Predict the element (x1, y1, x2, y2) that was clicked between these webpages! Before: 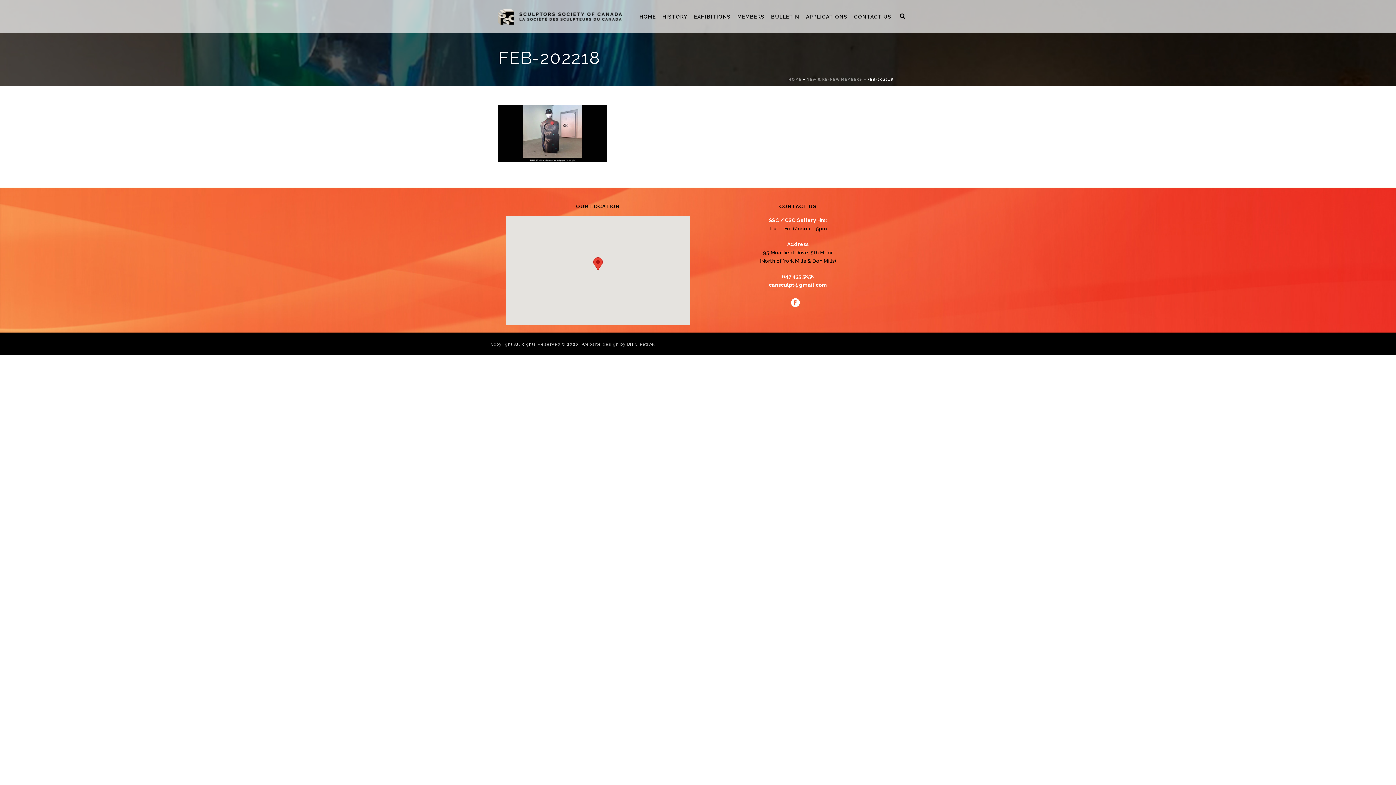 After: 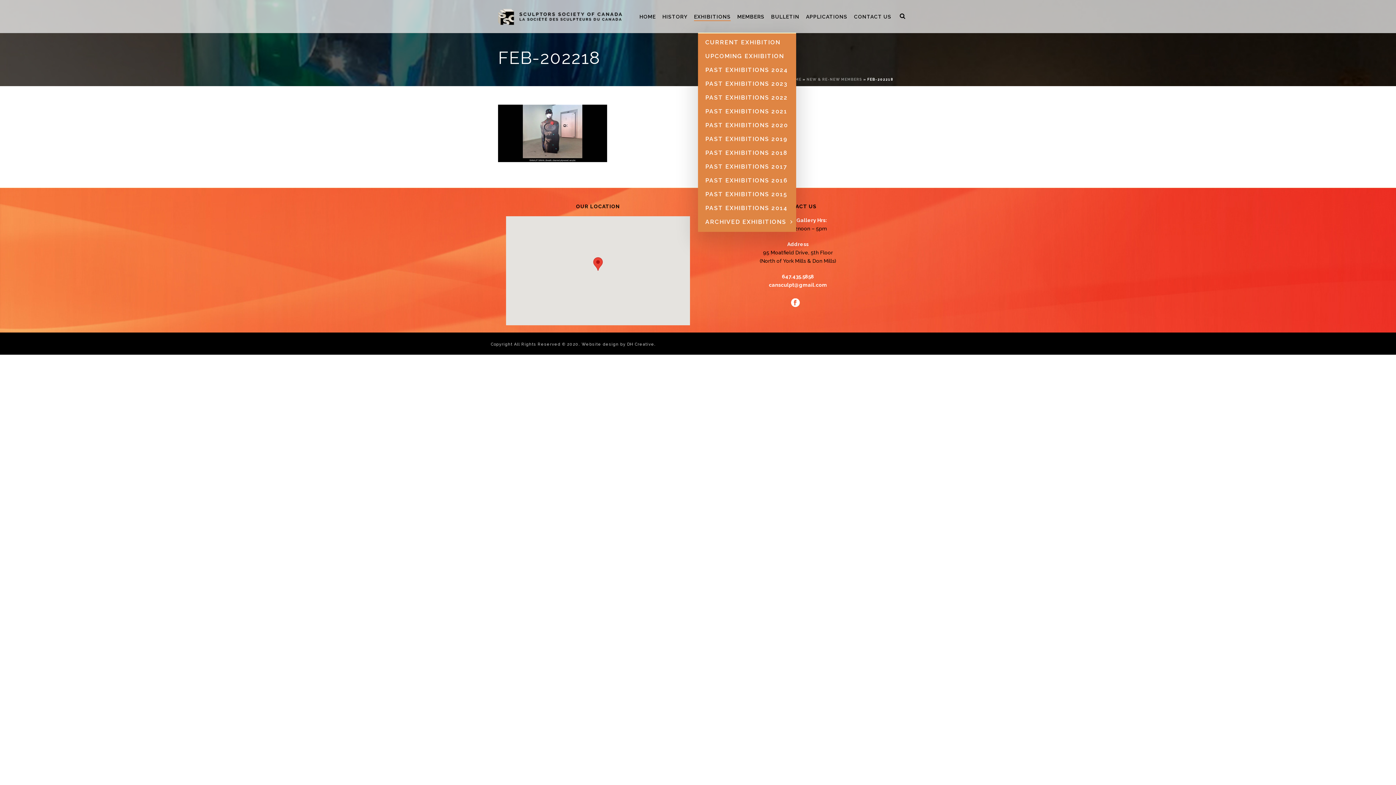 Action: bbox: (690, 12, 734, 21) label: EXHIBITIONS